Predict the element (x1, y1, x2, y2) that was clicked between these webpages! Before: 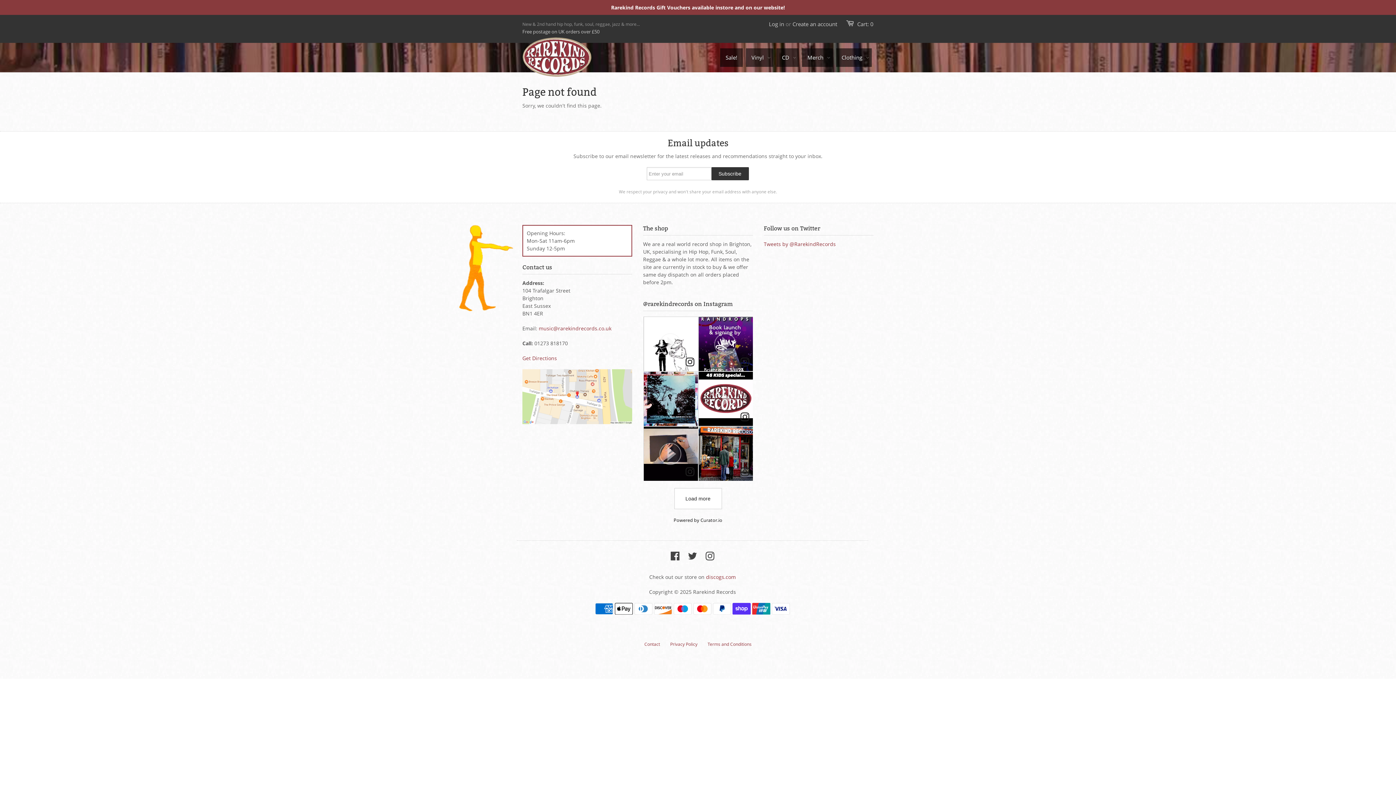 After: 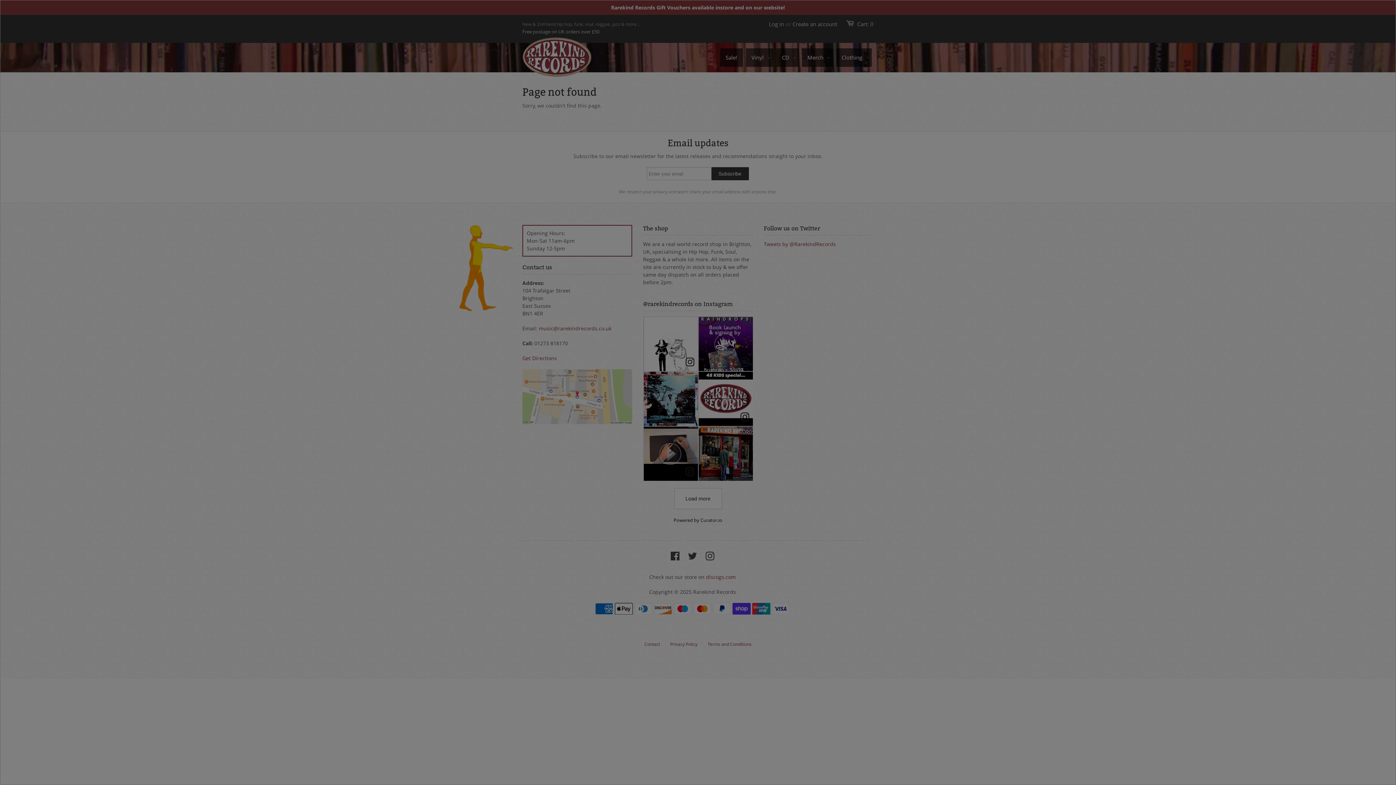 Action: label: play video bbox: (644, 317, 698, 371)